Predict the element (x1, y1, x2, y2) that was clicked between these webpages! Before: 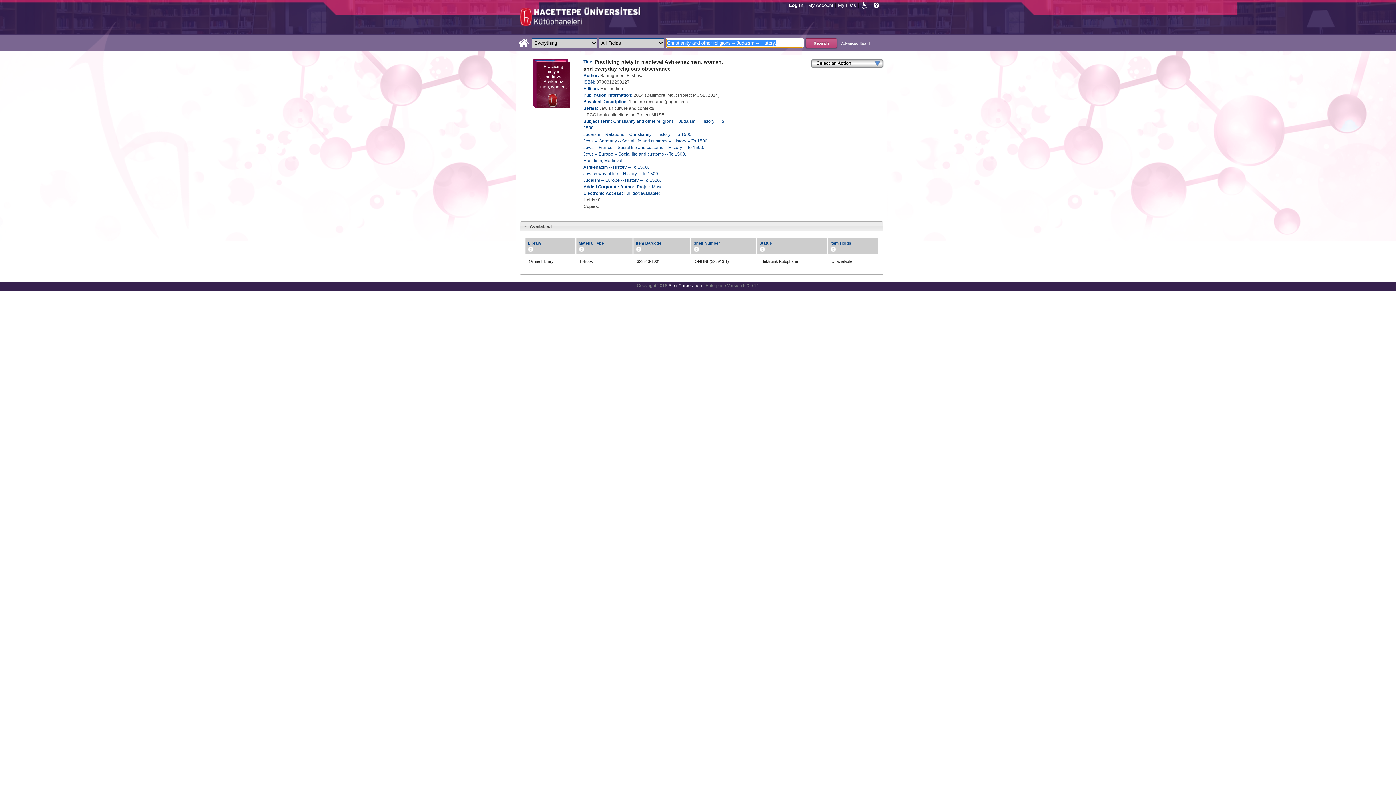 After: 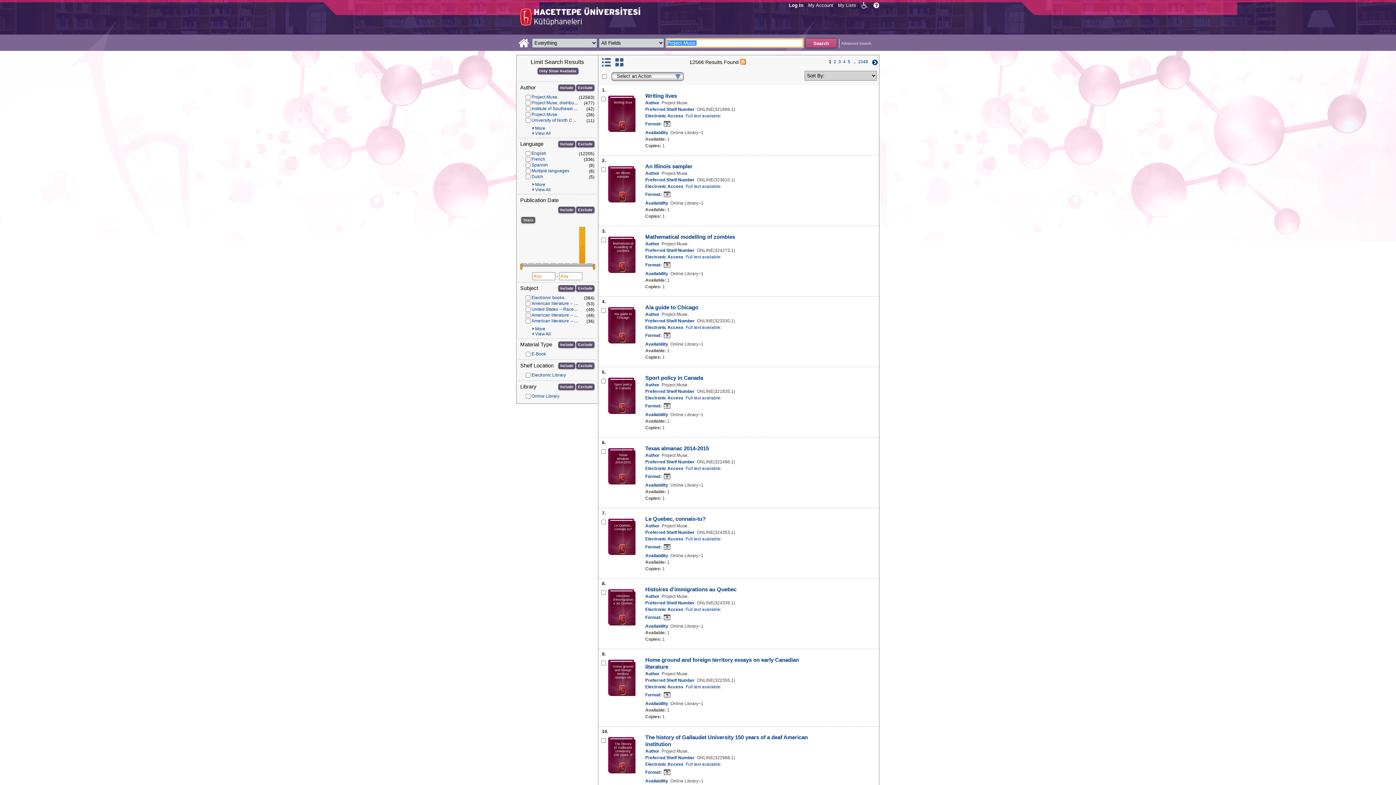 Action: label: Project Muse. bbox: (637, 184, 664, 189)